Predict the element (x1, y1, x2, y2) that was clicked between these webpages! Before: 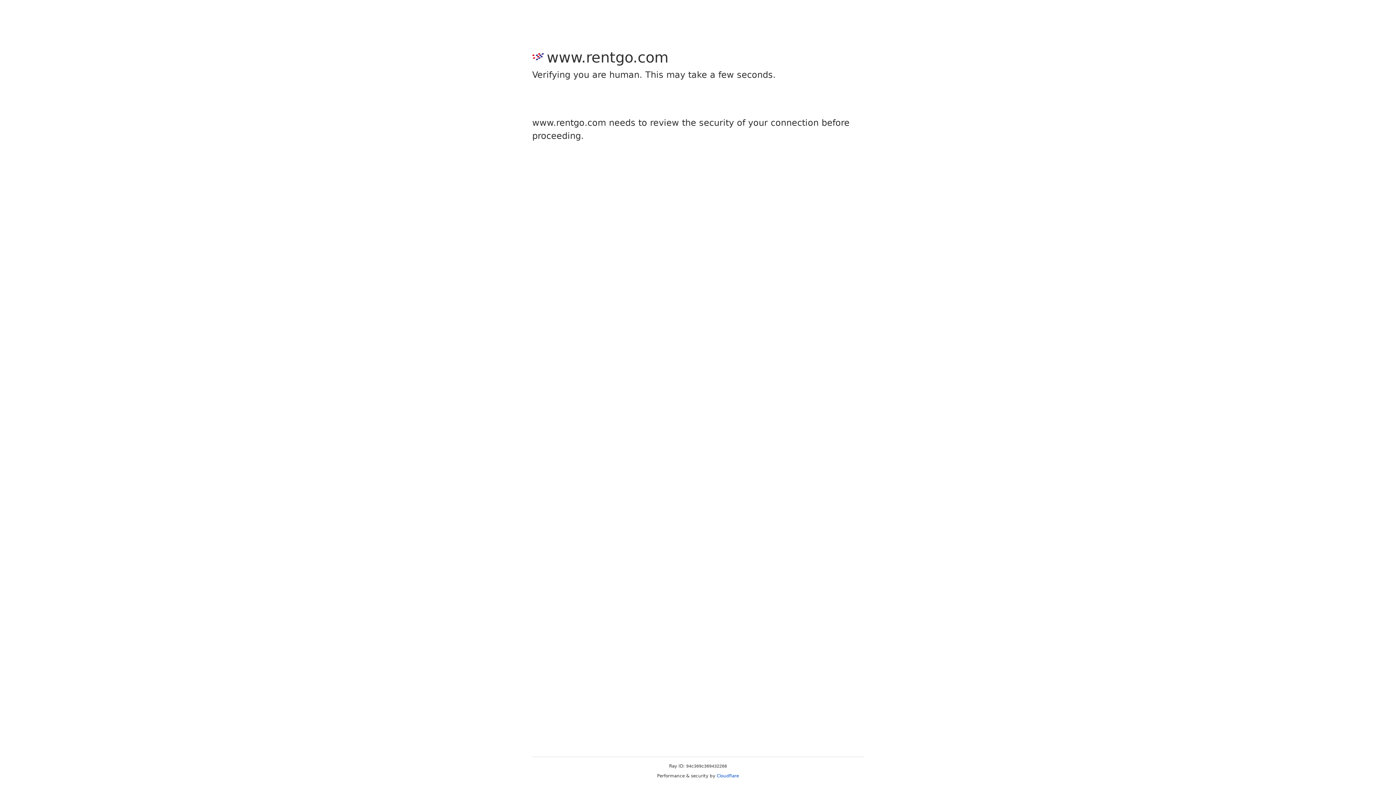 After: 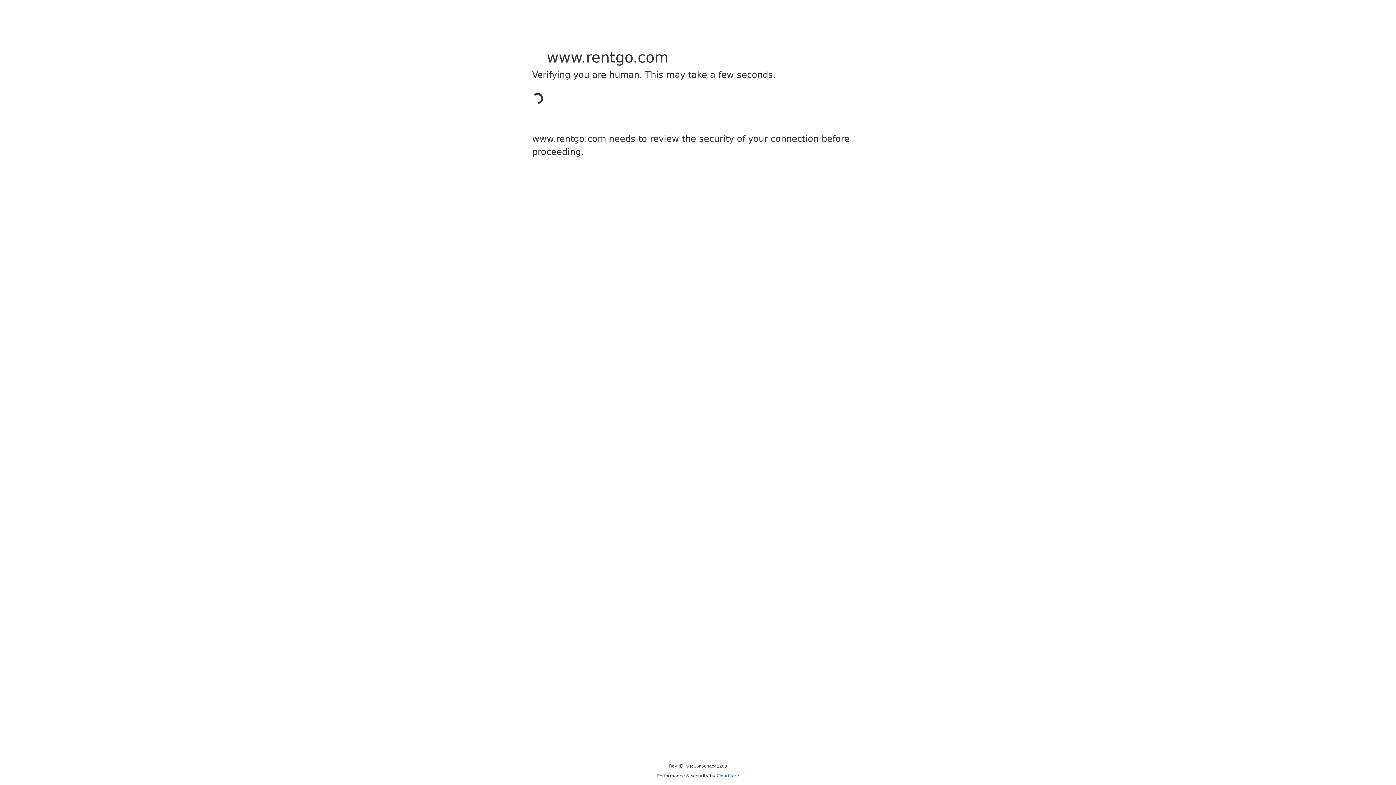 Action: label: Cloudflare bbox: (716, 773, 739, 778)